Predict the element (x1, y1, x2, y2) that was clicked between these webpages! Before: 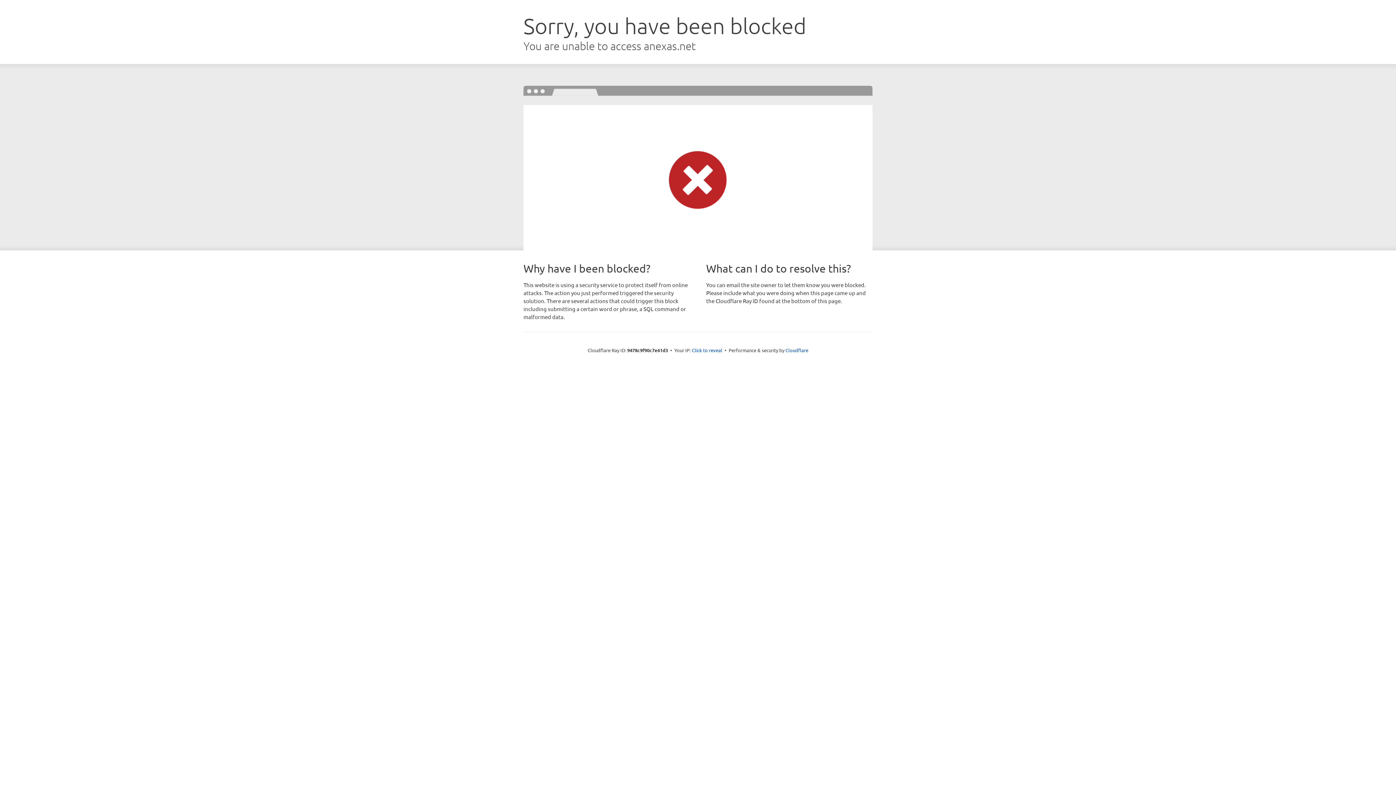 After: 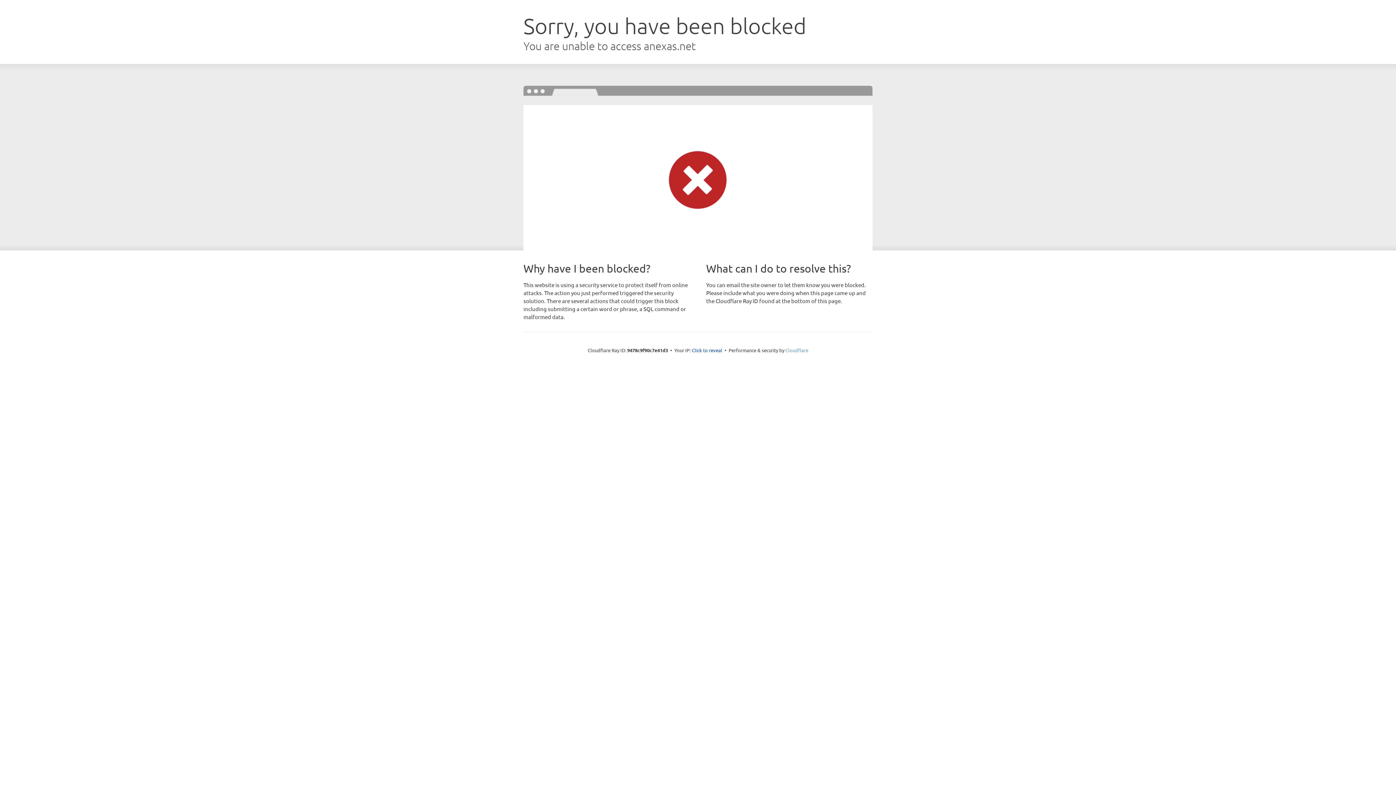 Action: label: Cloudflare bbox: (785, 347, 808, 353)